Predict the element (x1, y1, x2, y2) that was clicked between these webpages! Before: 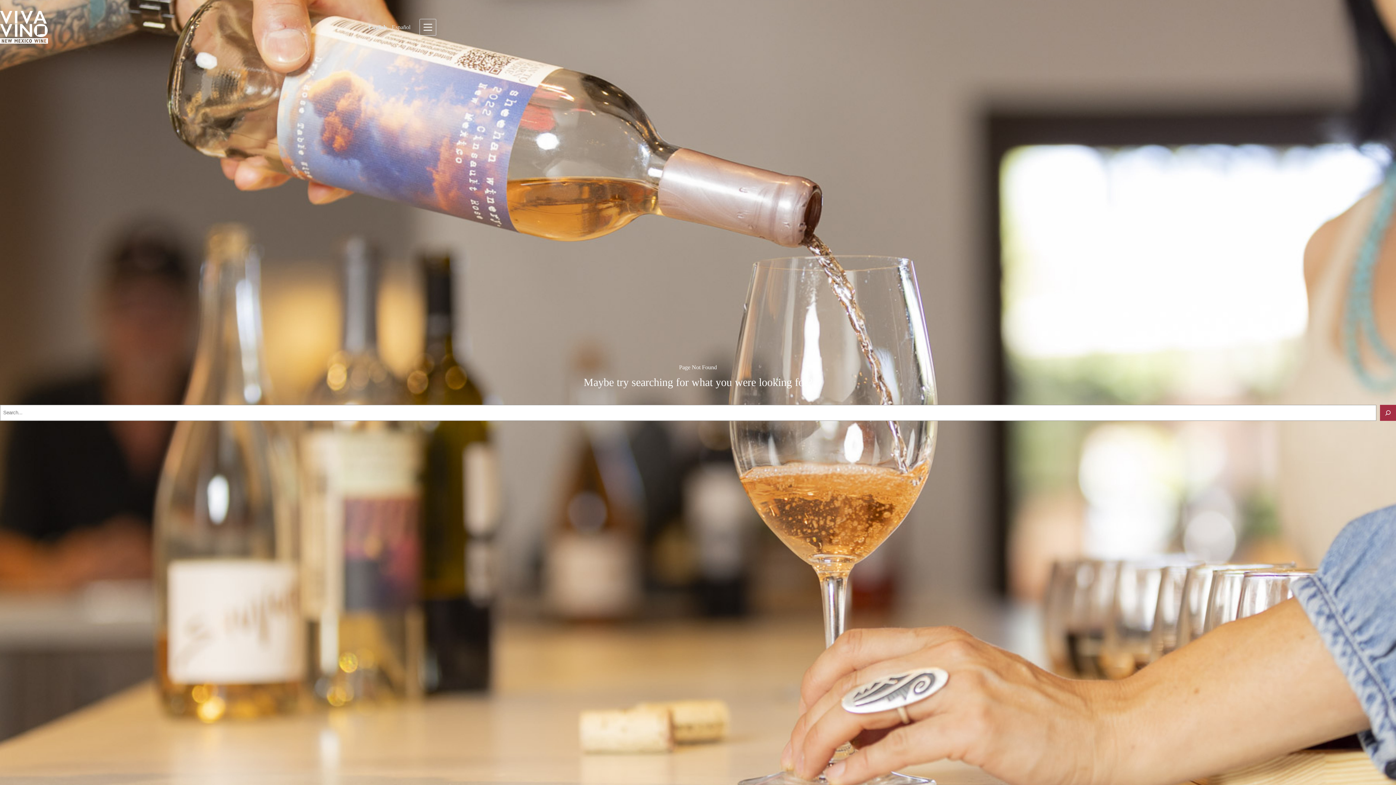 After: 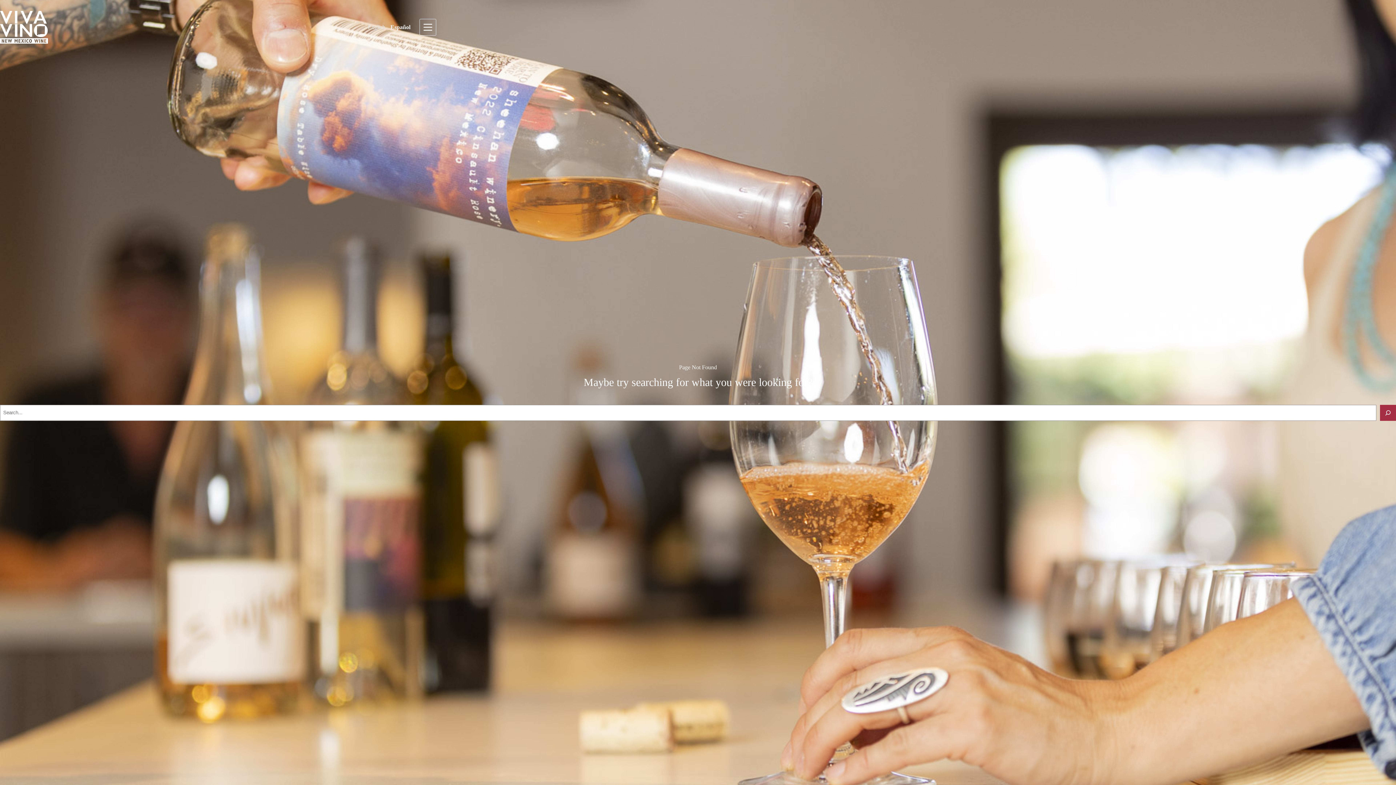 Action: bbox: (390, 24, 412, 30) label: Español